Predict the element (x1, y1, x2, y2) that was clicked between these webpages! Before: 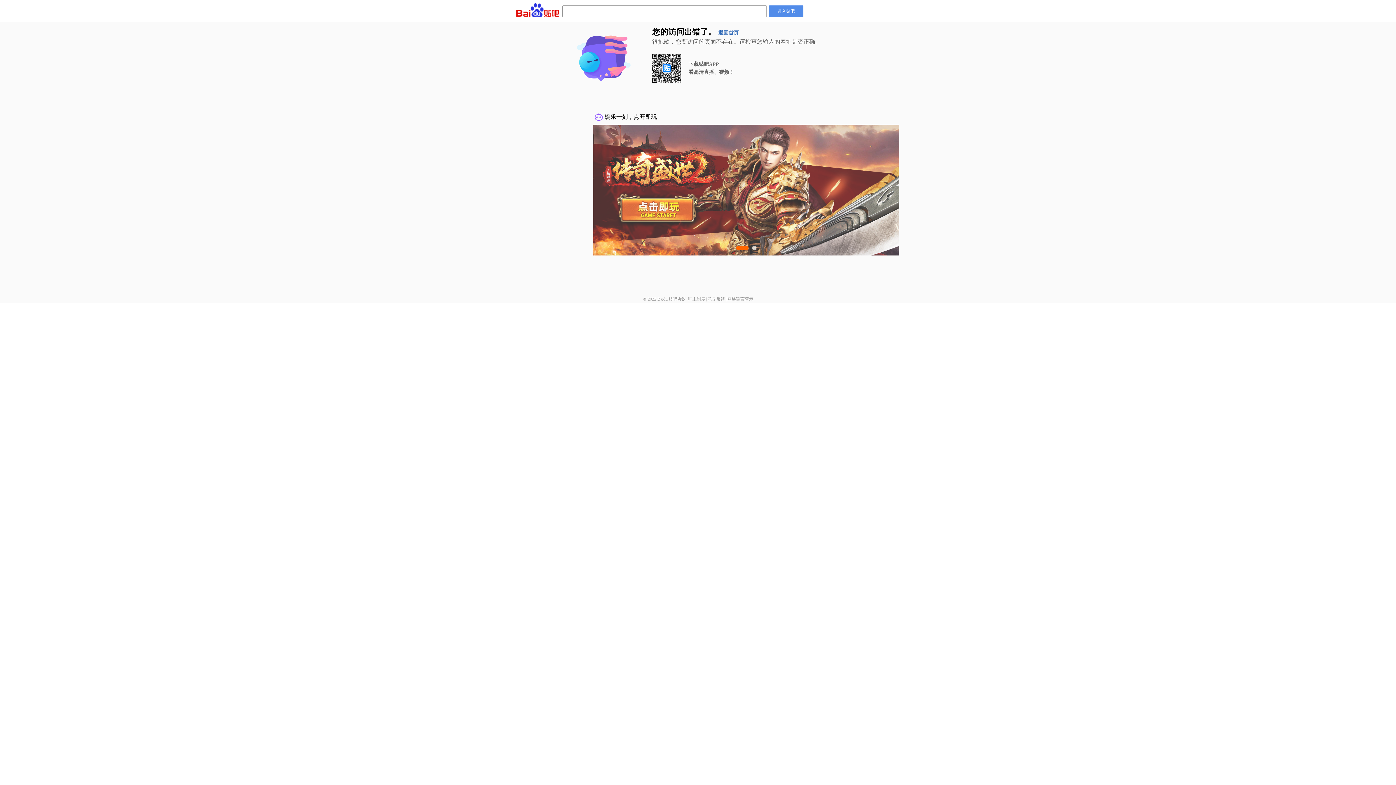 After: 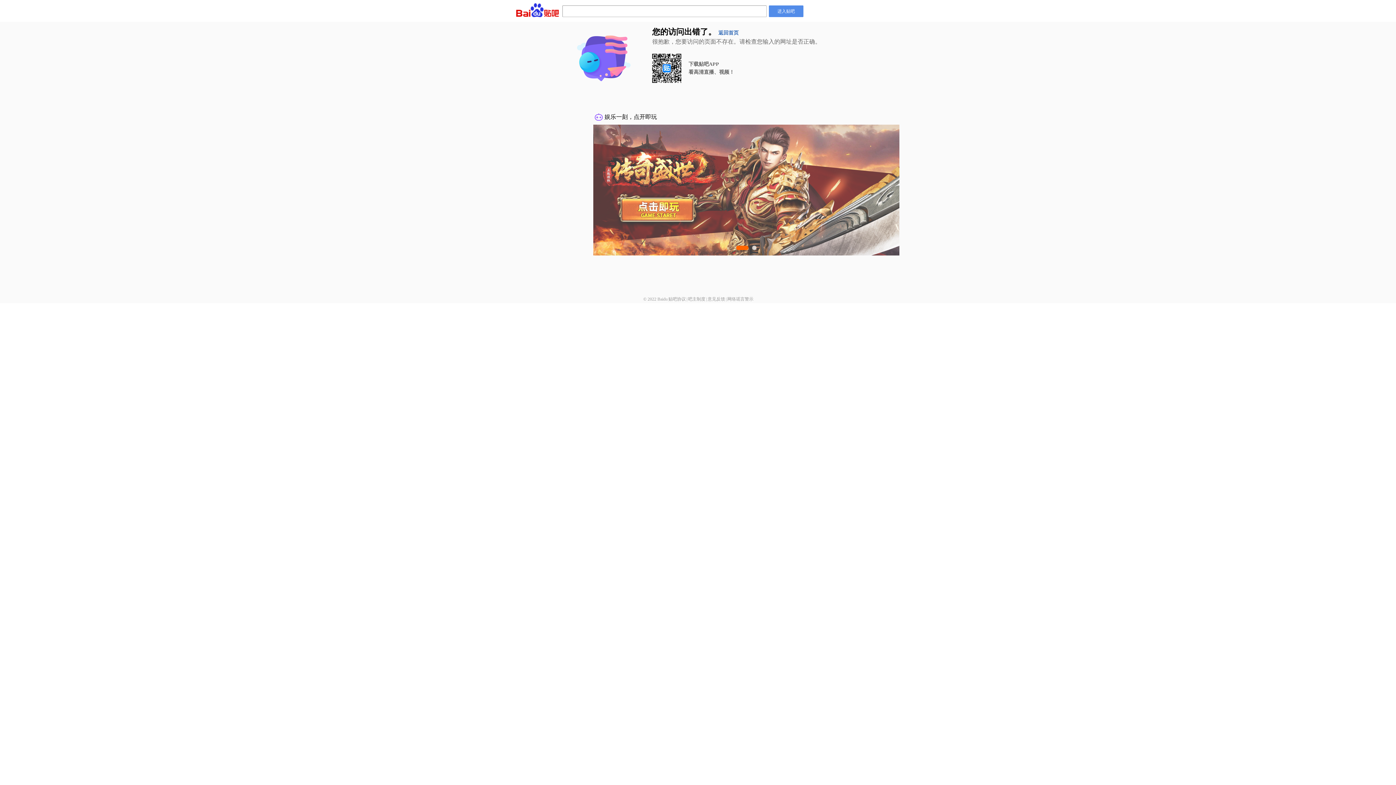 Action: bbox: (688, 296, 705, 301) label: 吧主制度